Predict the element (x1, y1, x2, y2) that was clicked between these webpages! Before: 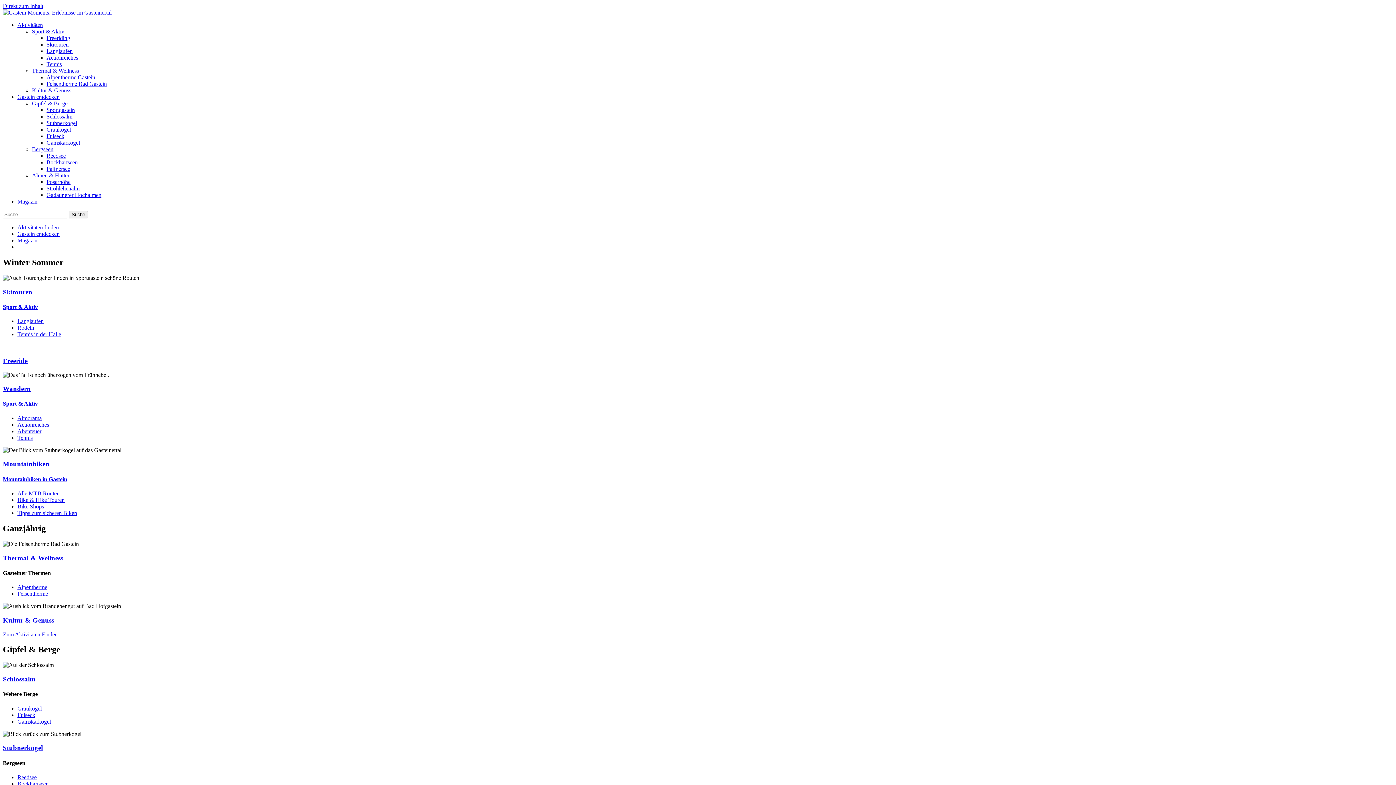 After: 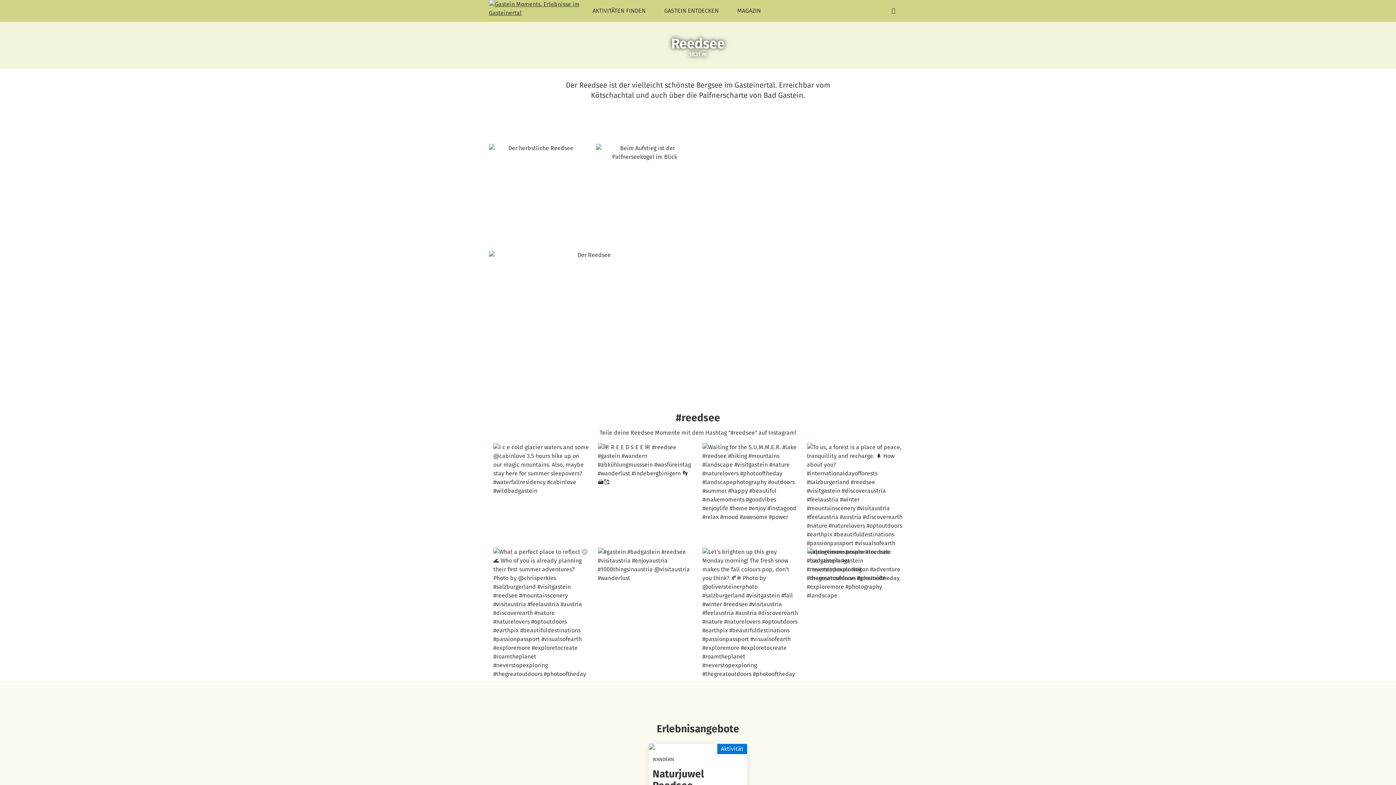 Action: bbox: (17, 774, 36, 780) label: Reedsee